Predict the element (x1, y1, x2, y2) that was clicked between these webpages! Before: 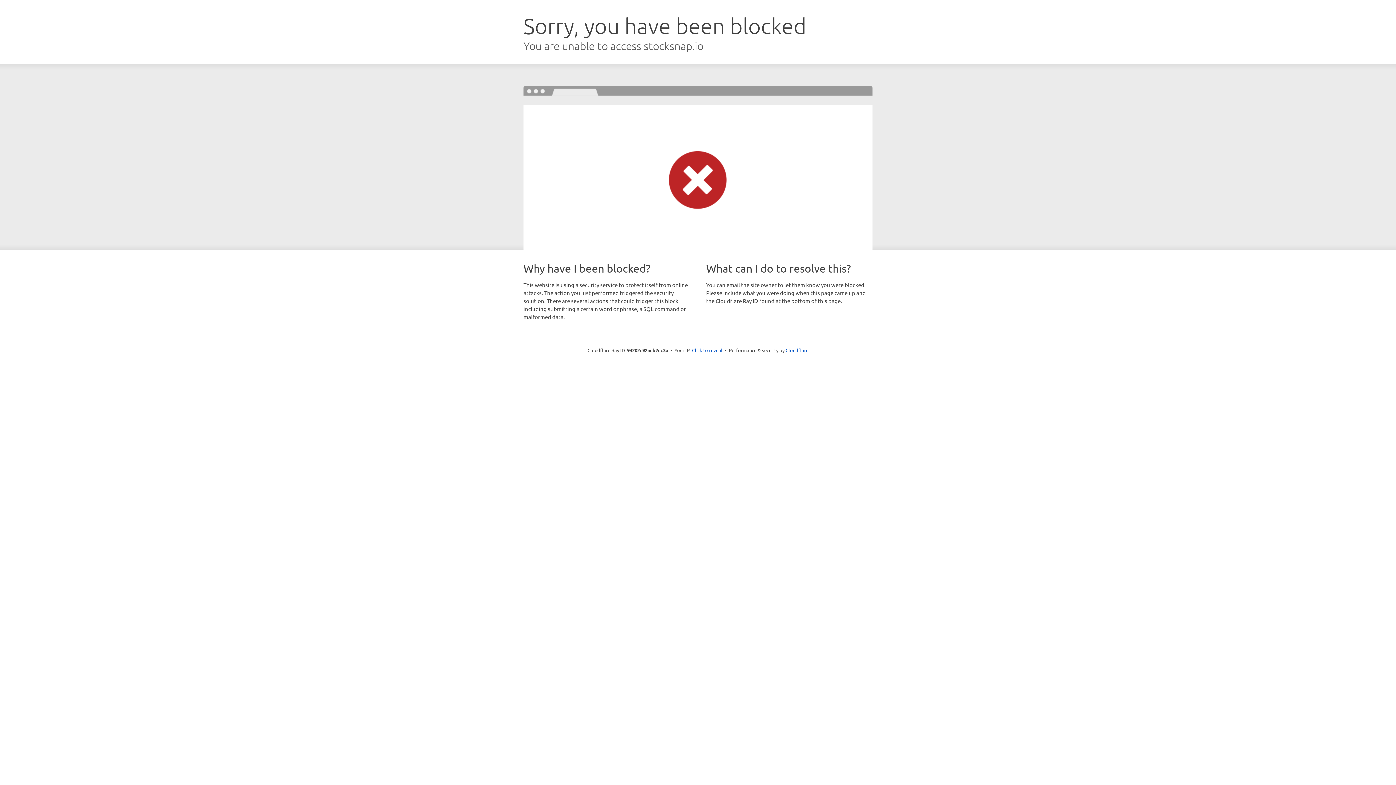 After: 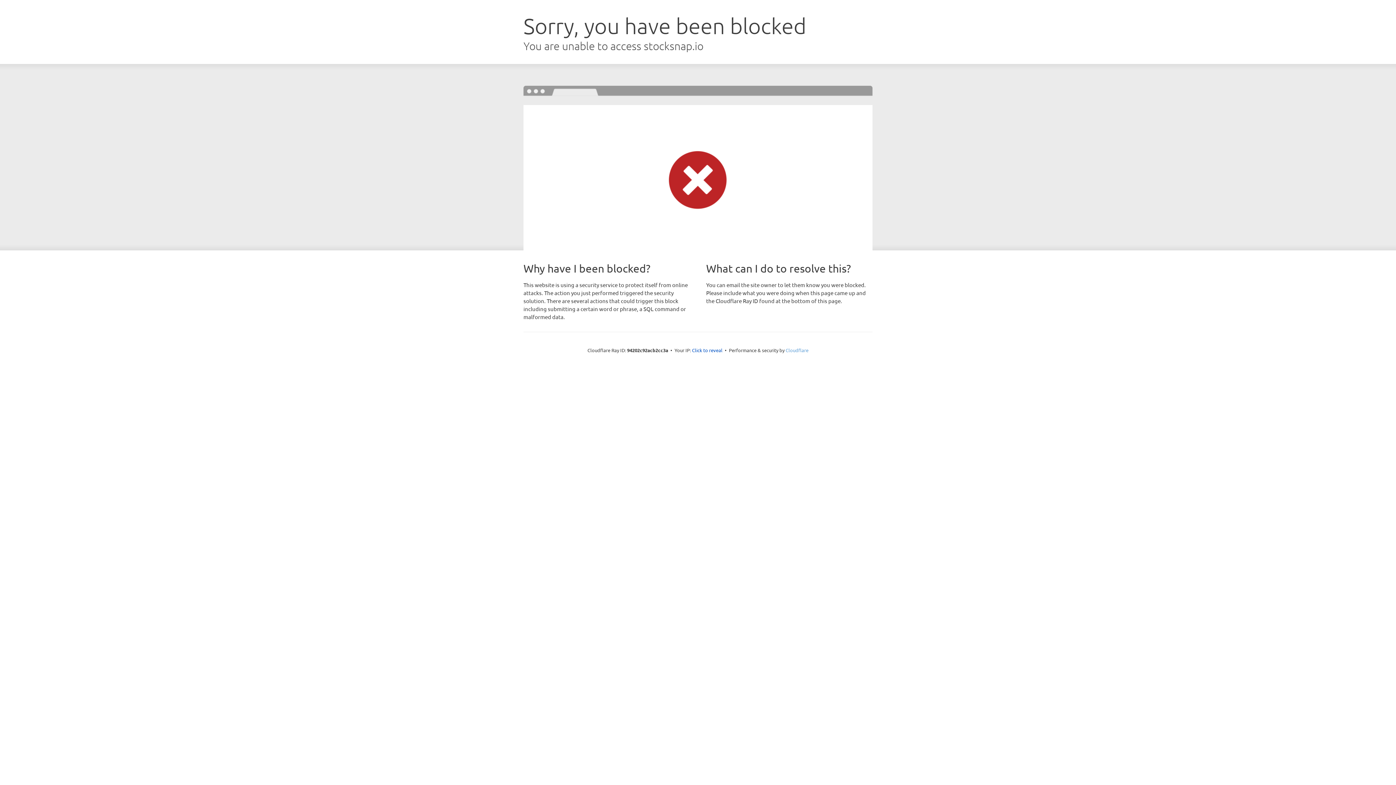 Action: label: Cloudflare bbox: (785, 347, 808, 353)